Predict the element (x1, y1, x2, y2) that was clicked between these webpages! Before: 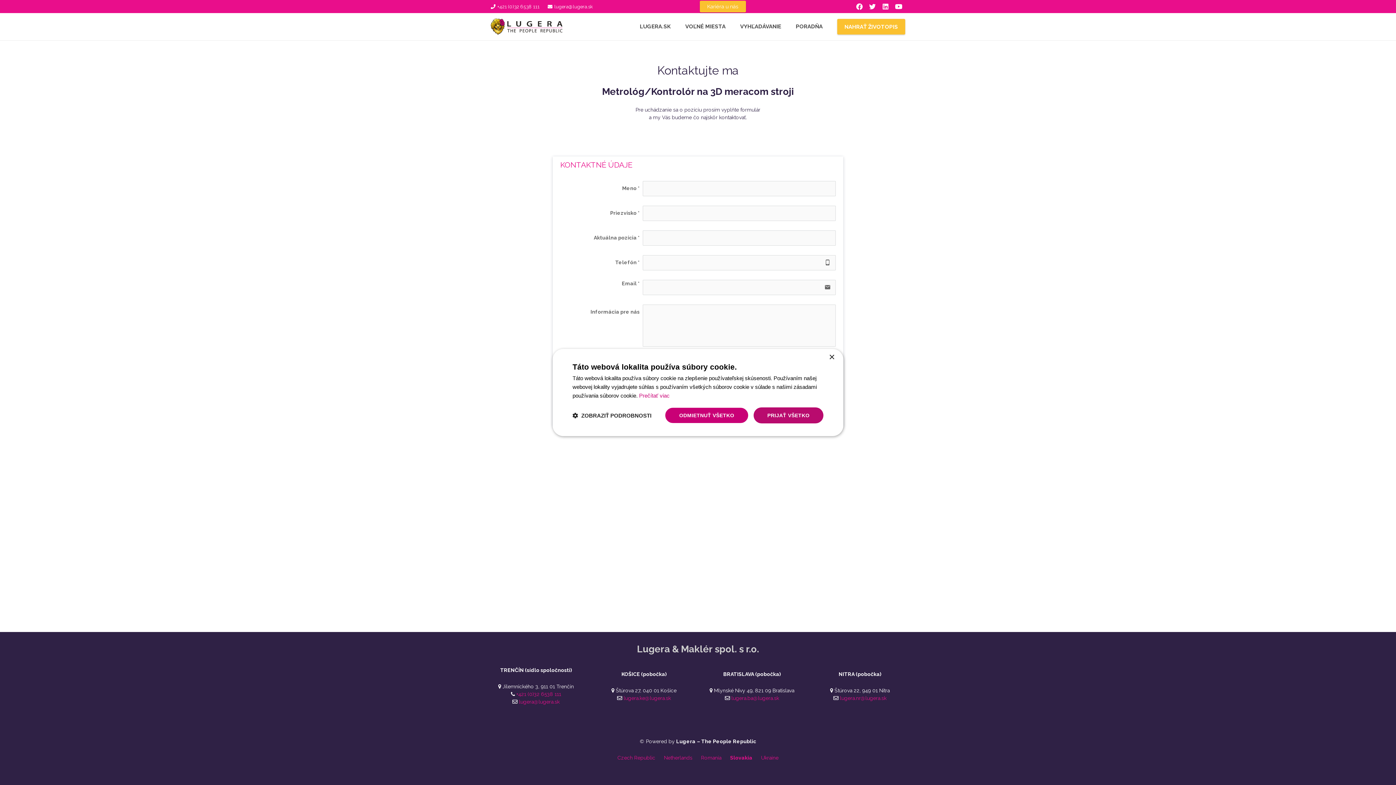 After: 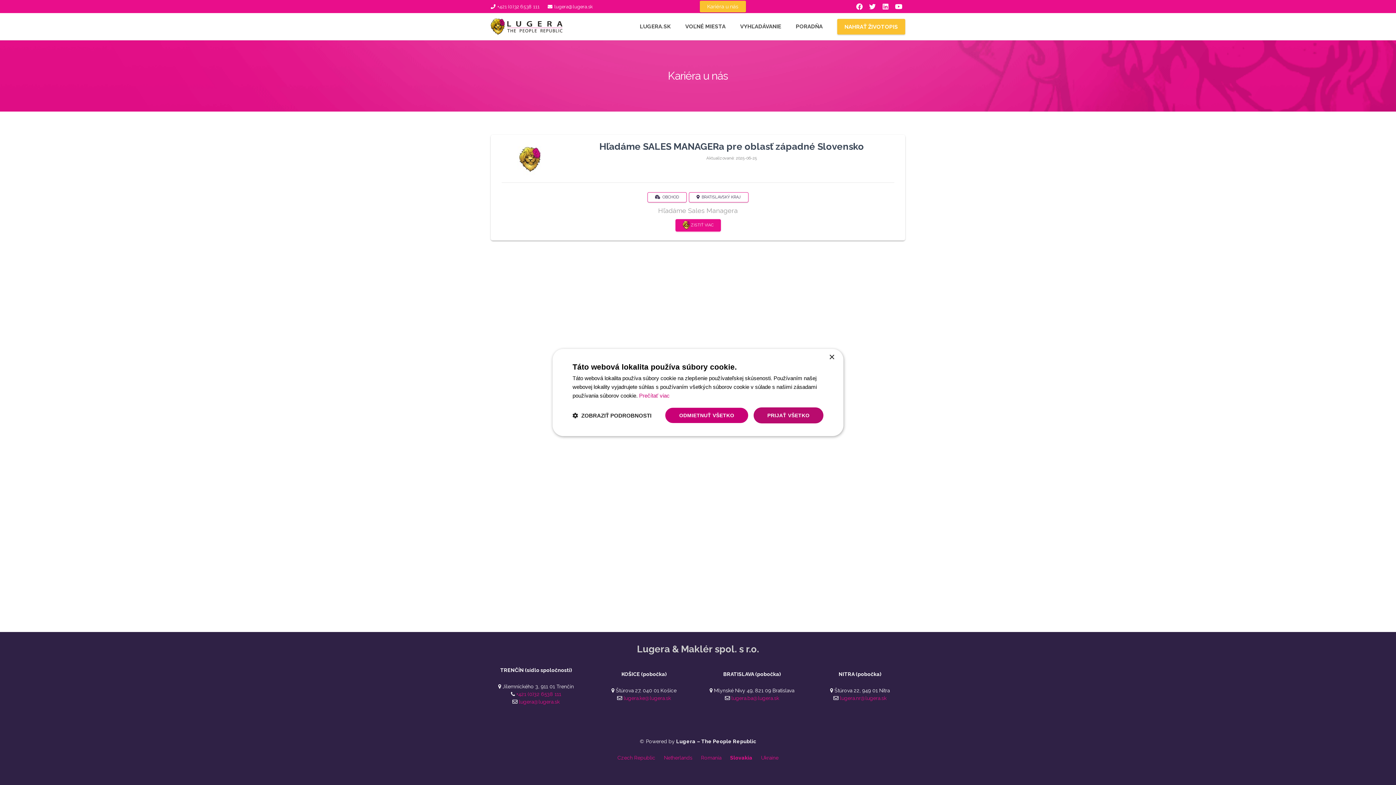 Action: bbox: (699, 0, 746, 12) label: Kariéra u nás